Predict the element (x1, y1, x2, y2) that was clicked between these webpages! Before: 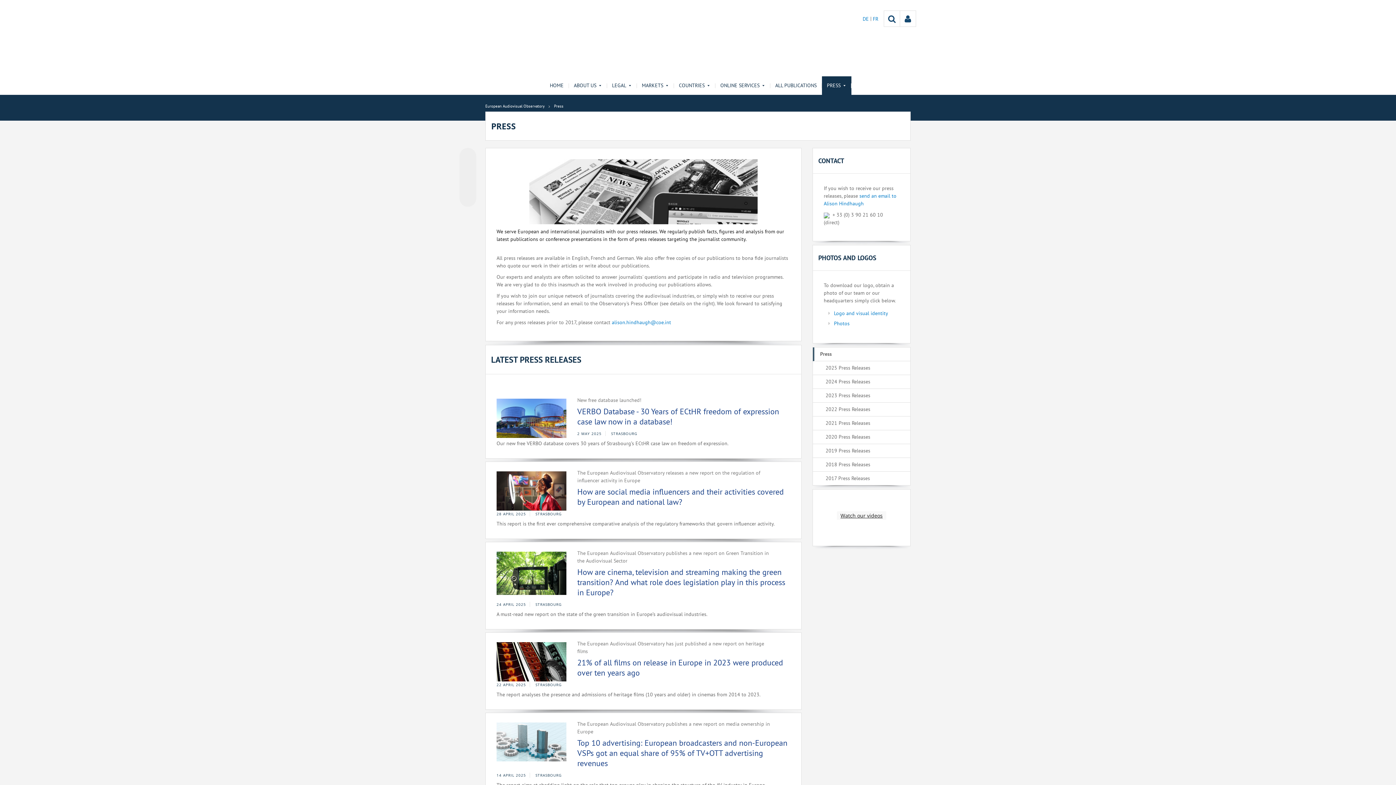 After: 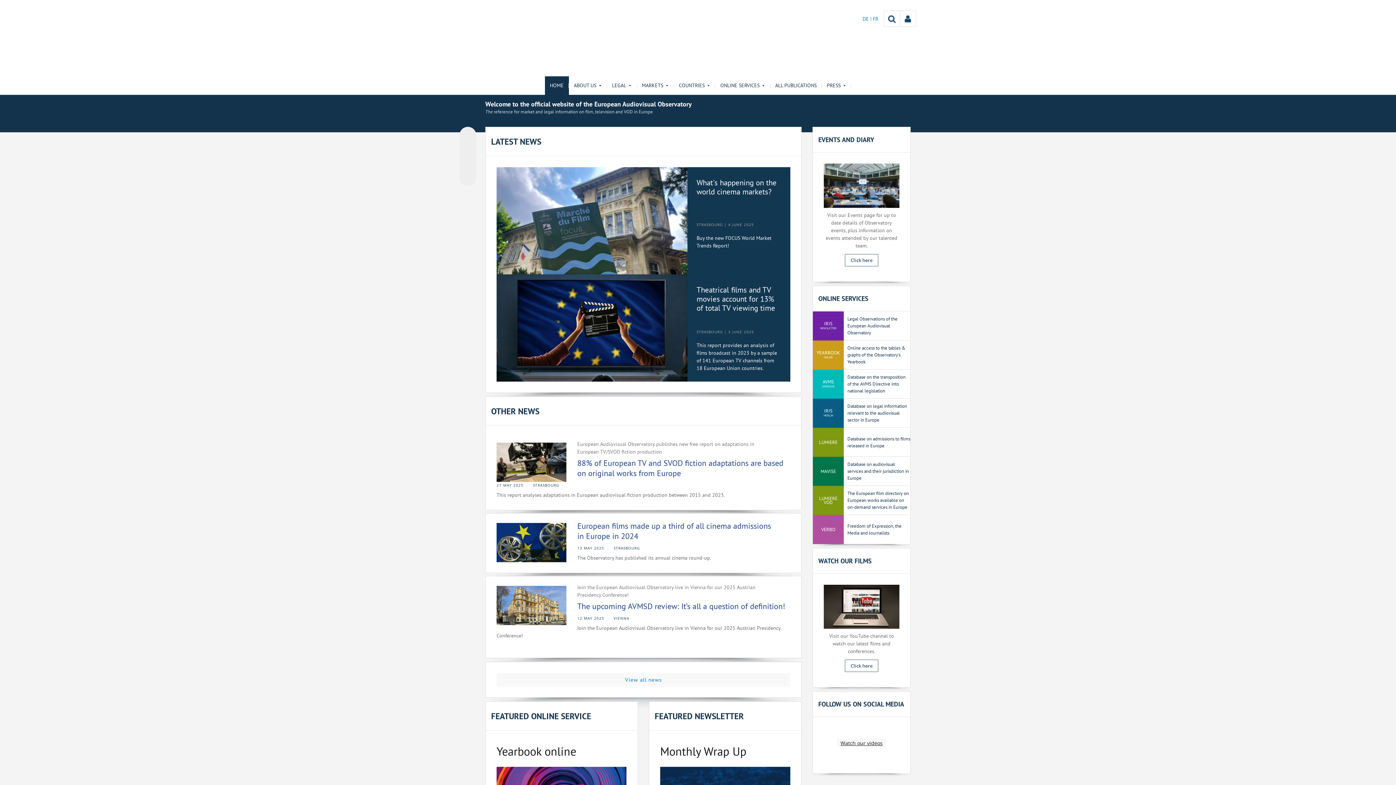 Action: label: European Audiovisual Observatory  bbox: (485, 103, 545, 108)